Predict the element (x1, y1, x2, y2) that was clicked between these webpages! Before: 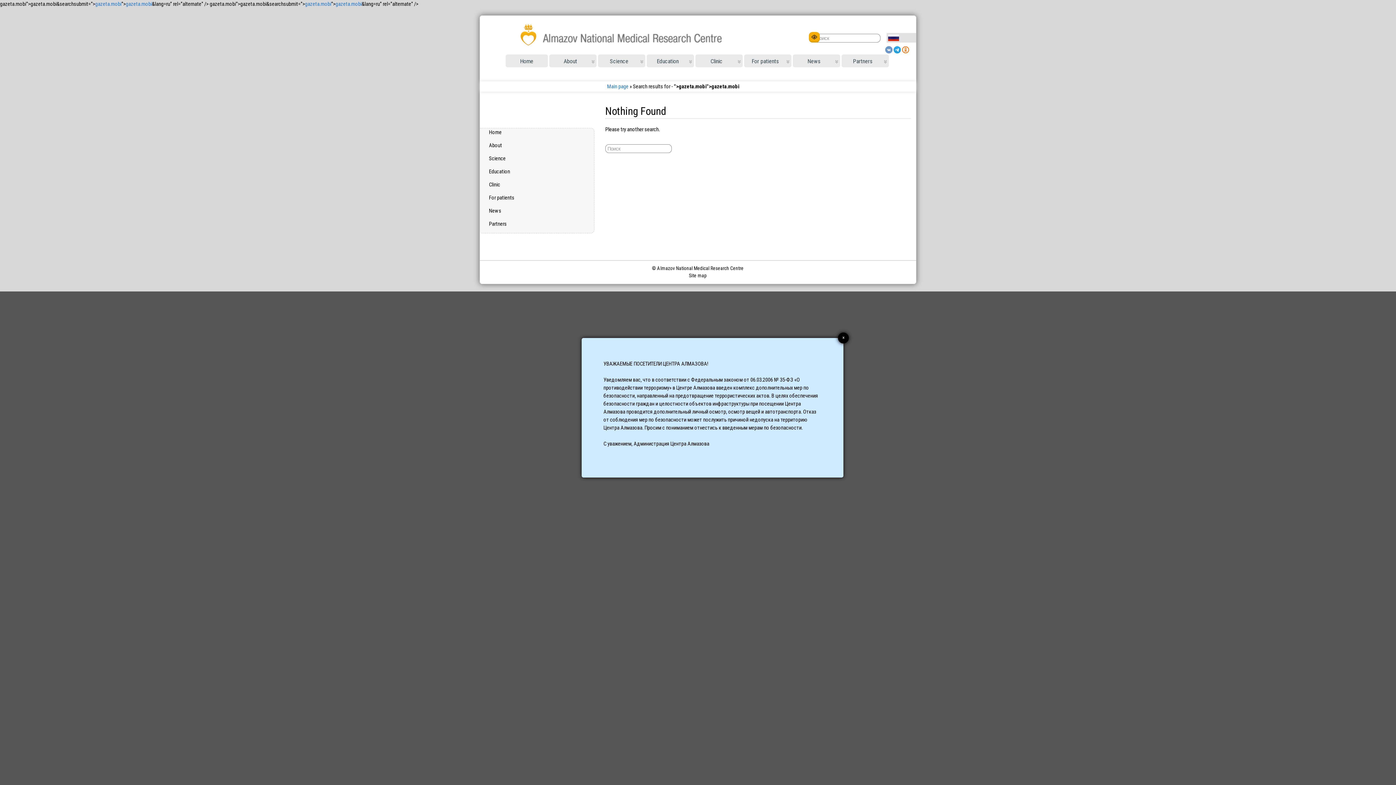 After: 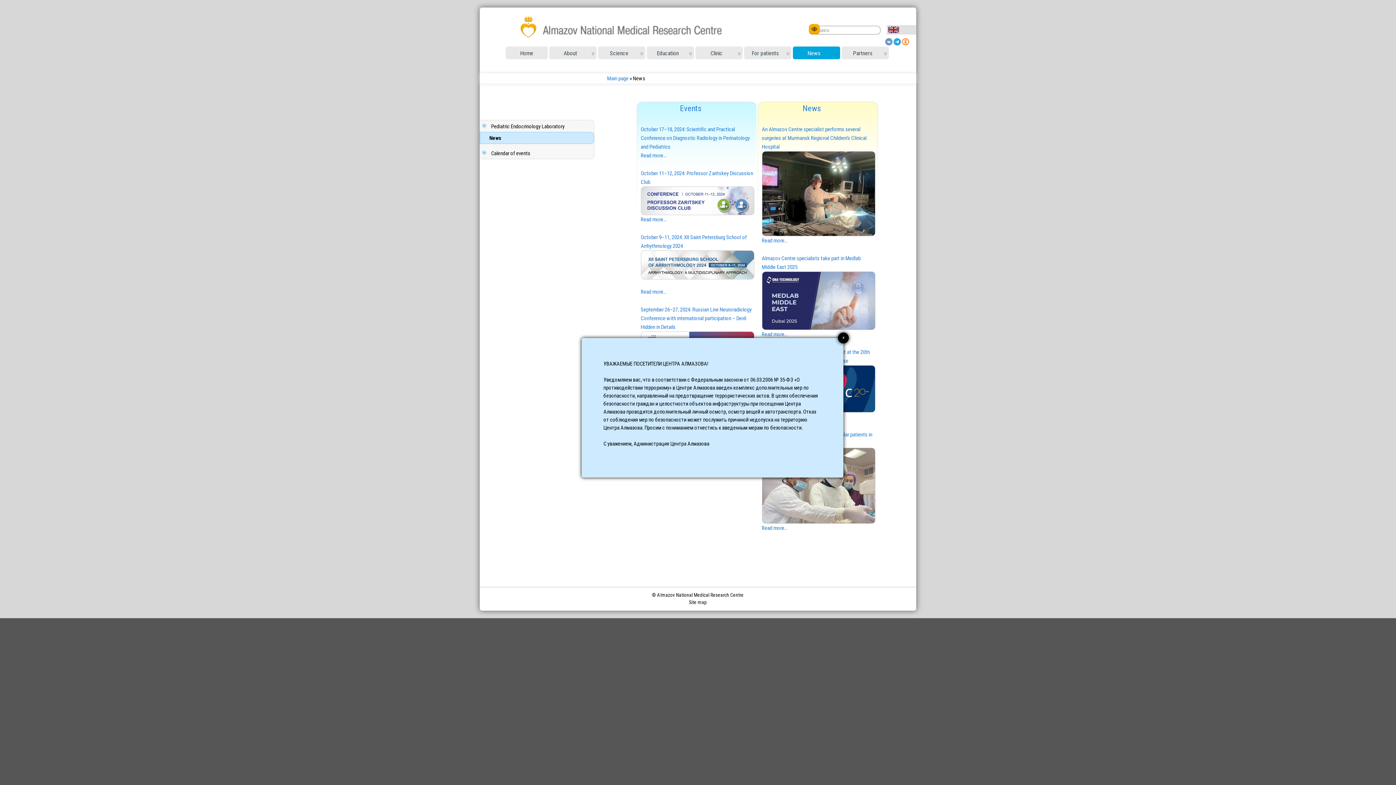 Action: bbox: (793, 54, 840, 67) label:  
News